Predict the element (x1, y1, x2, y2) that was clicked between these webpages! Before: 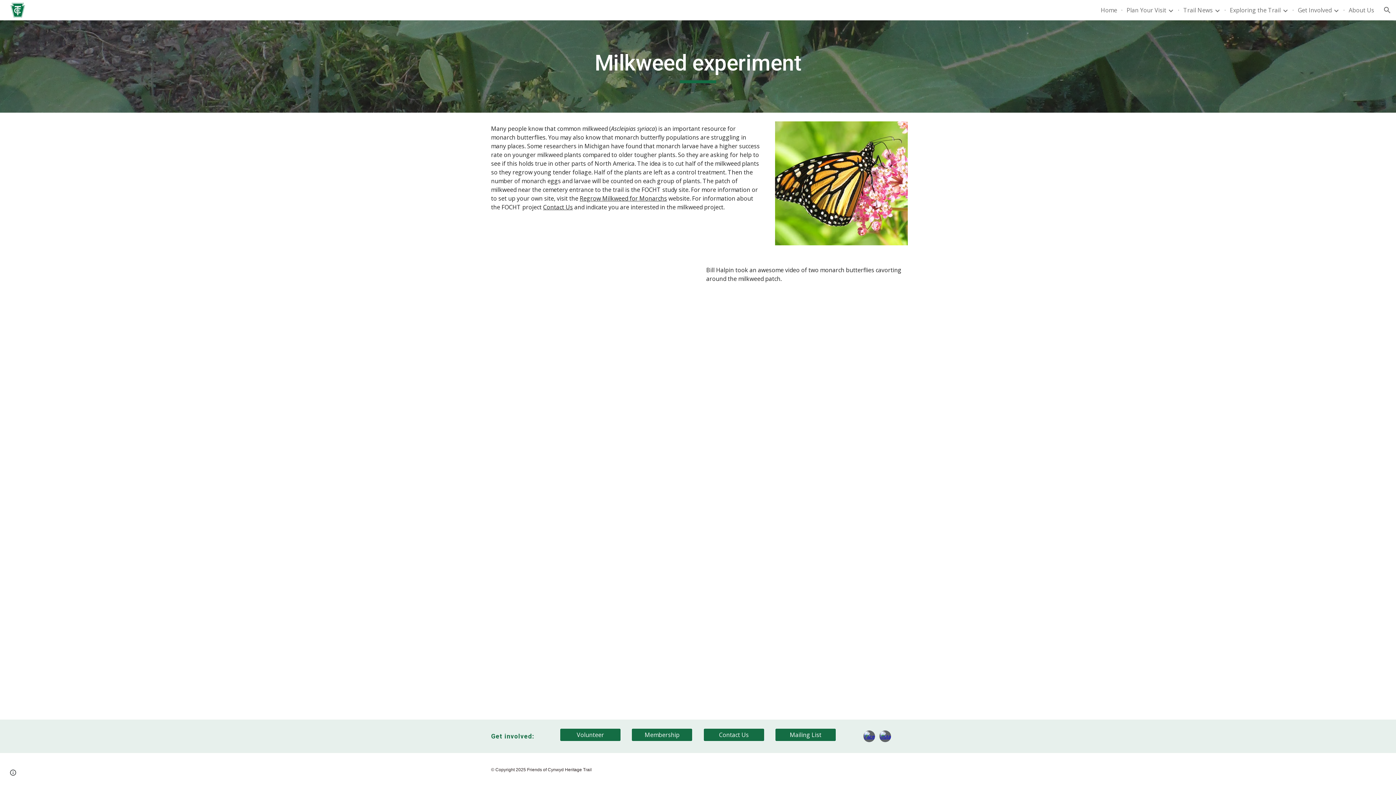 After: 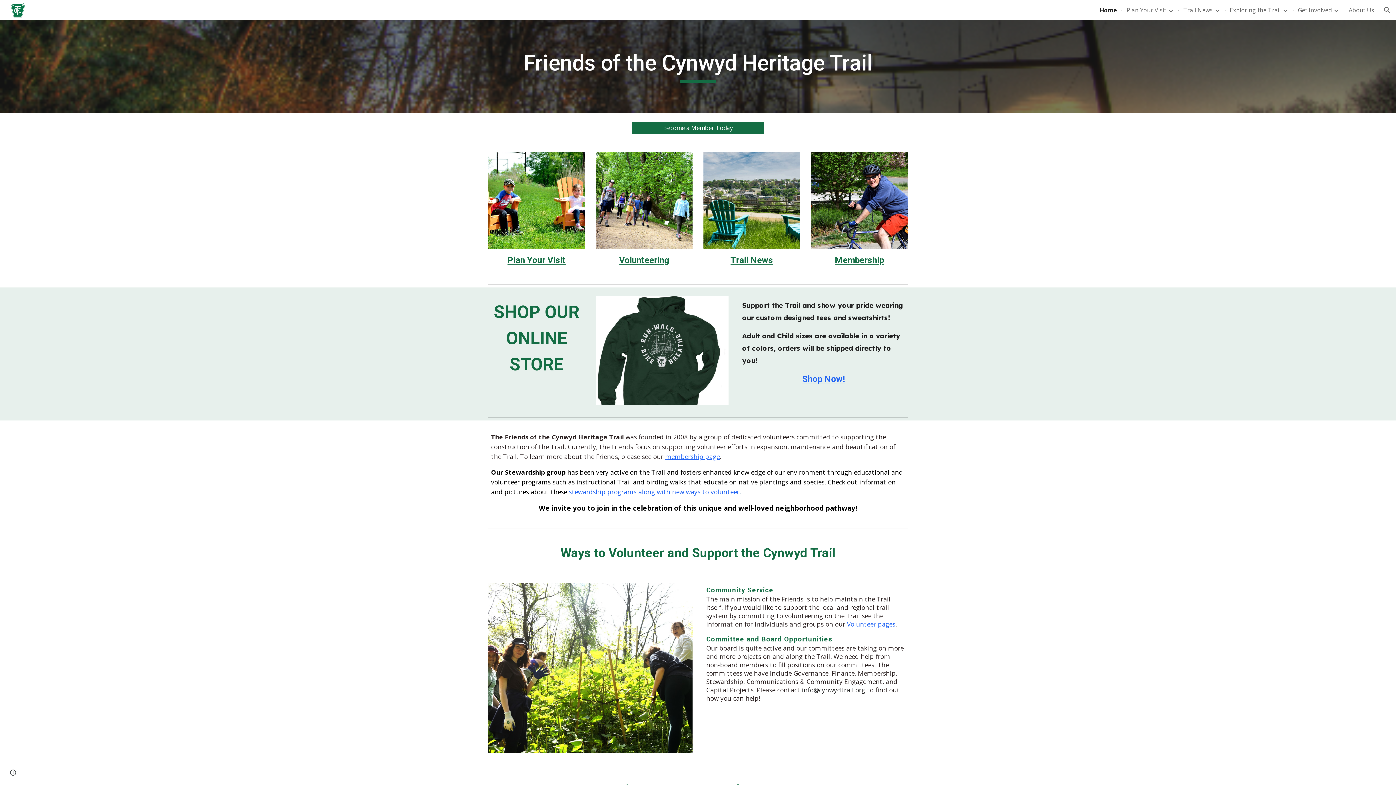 Action: bbox: (1101, 6, 1117, 14) label: Home